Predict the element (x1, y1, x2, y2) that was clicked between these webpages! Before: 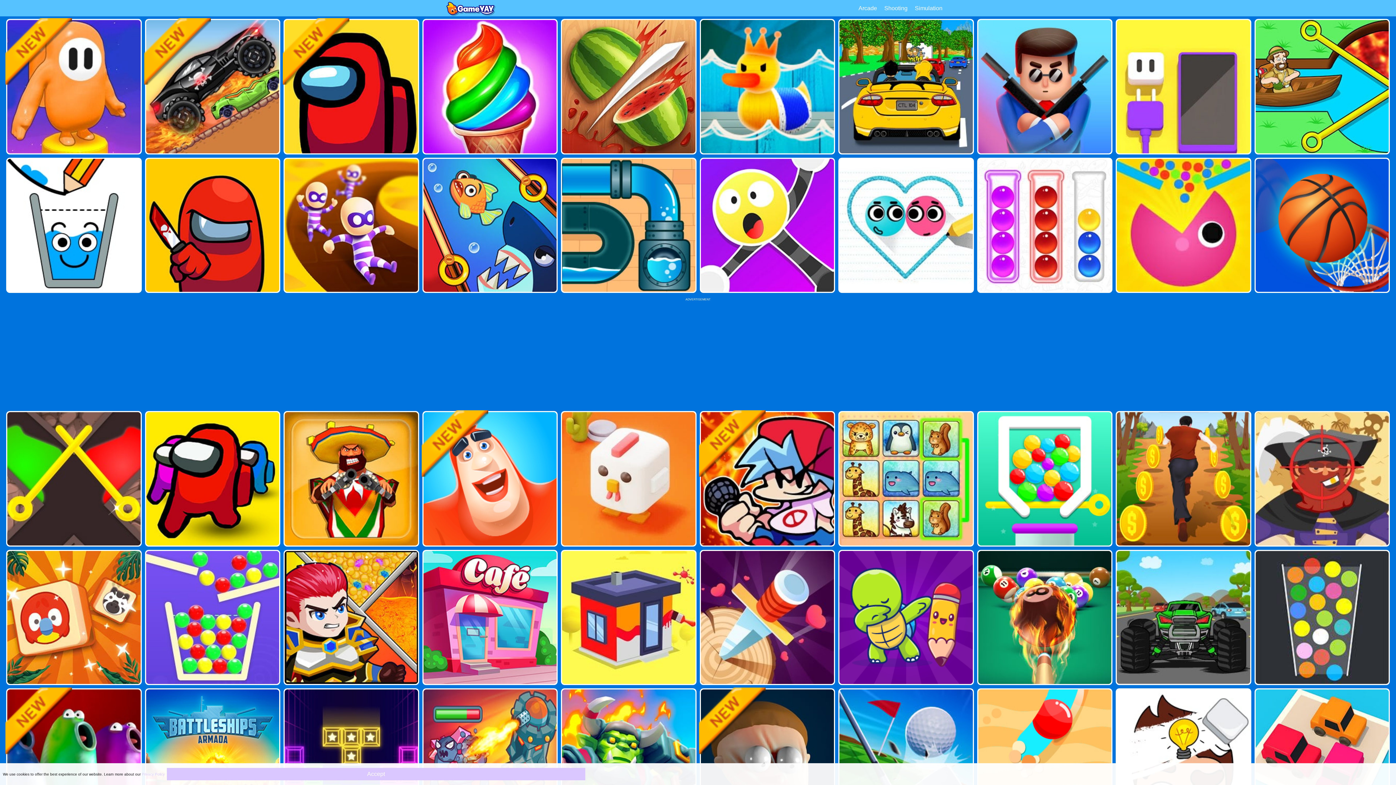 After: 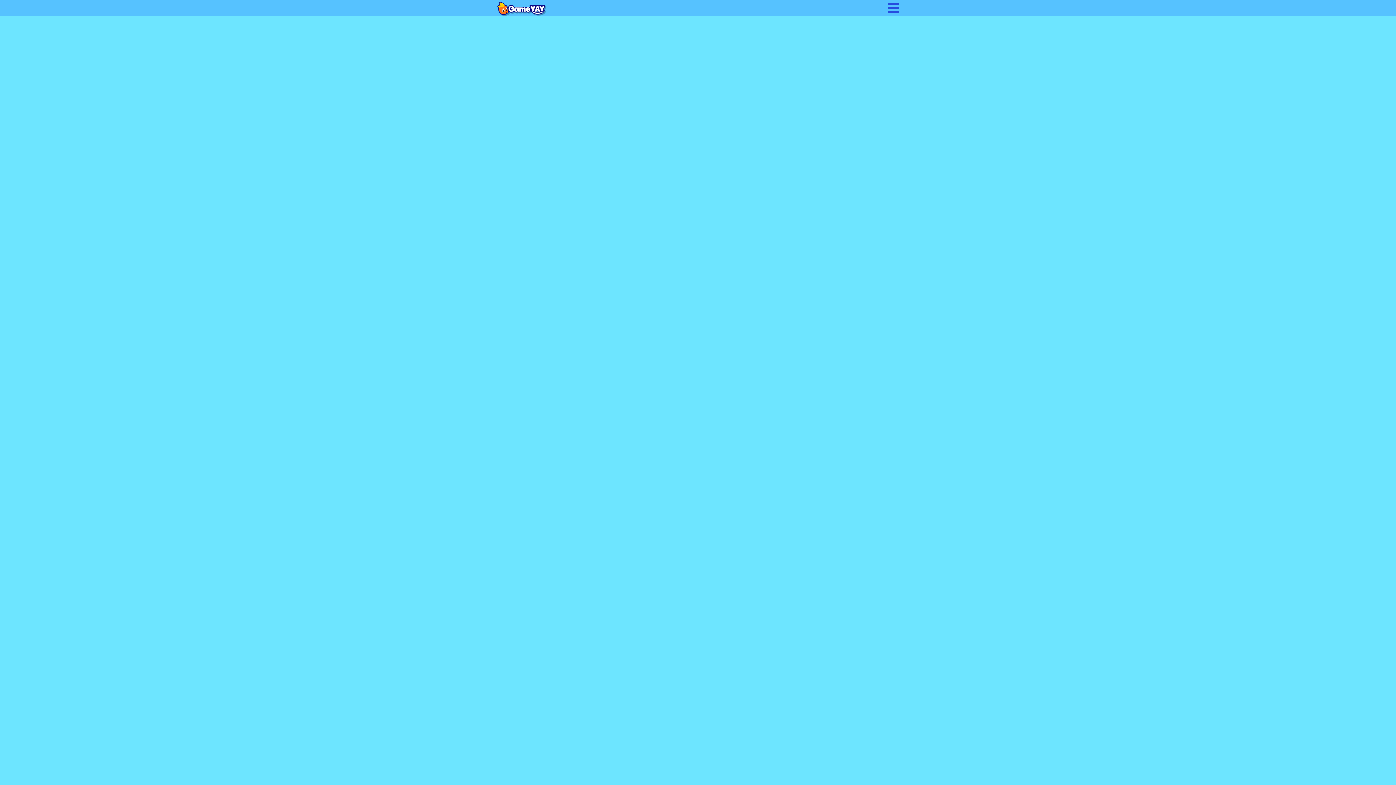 Action: bbox: (884, 4, 915, 11) label: Shooting